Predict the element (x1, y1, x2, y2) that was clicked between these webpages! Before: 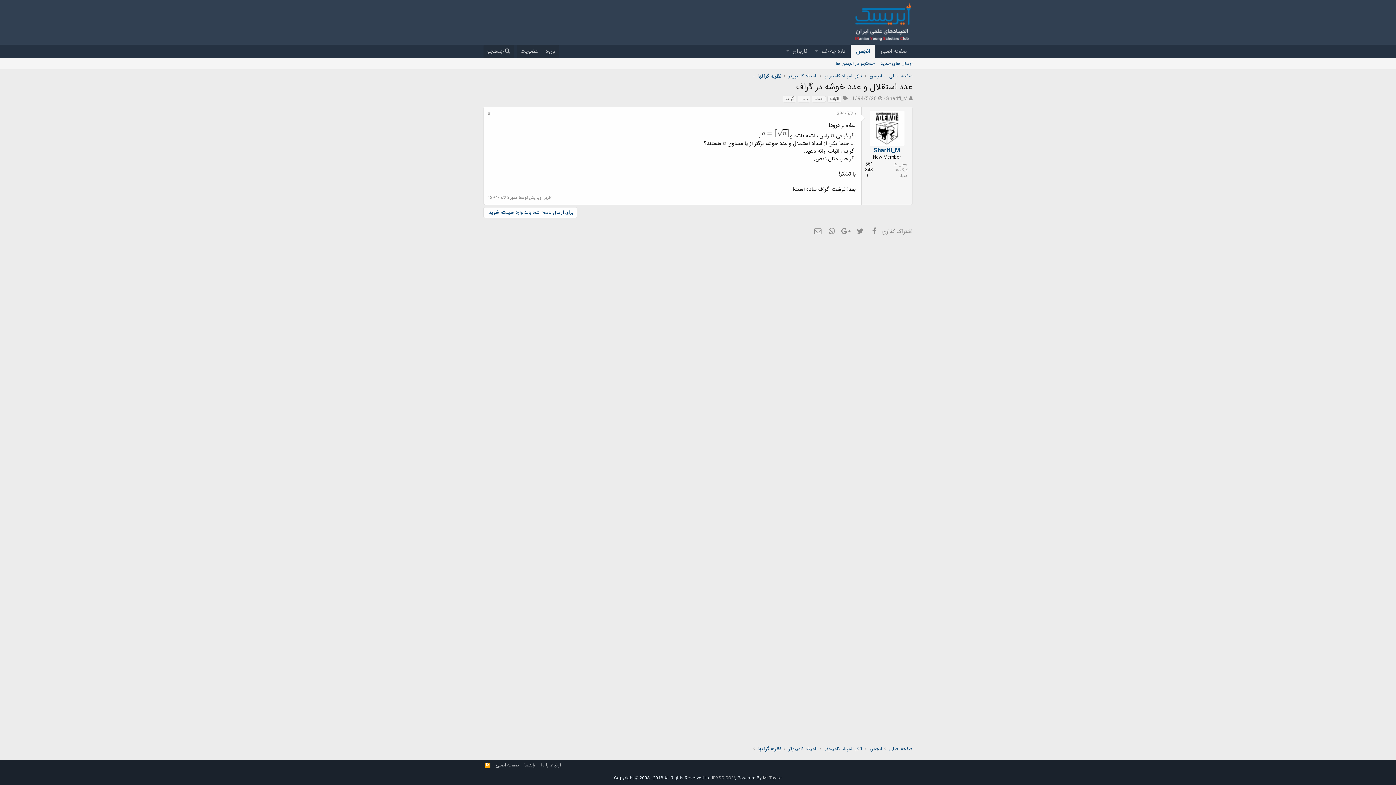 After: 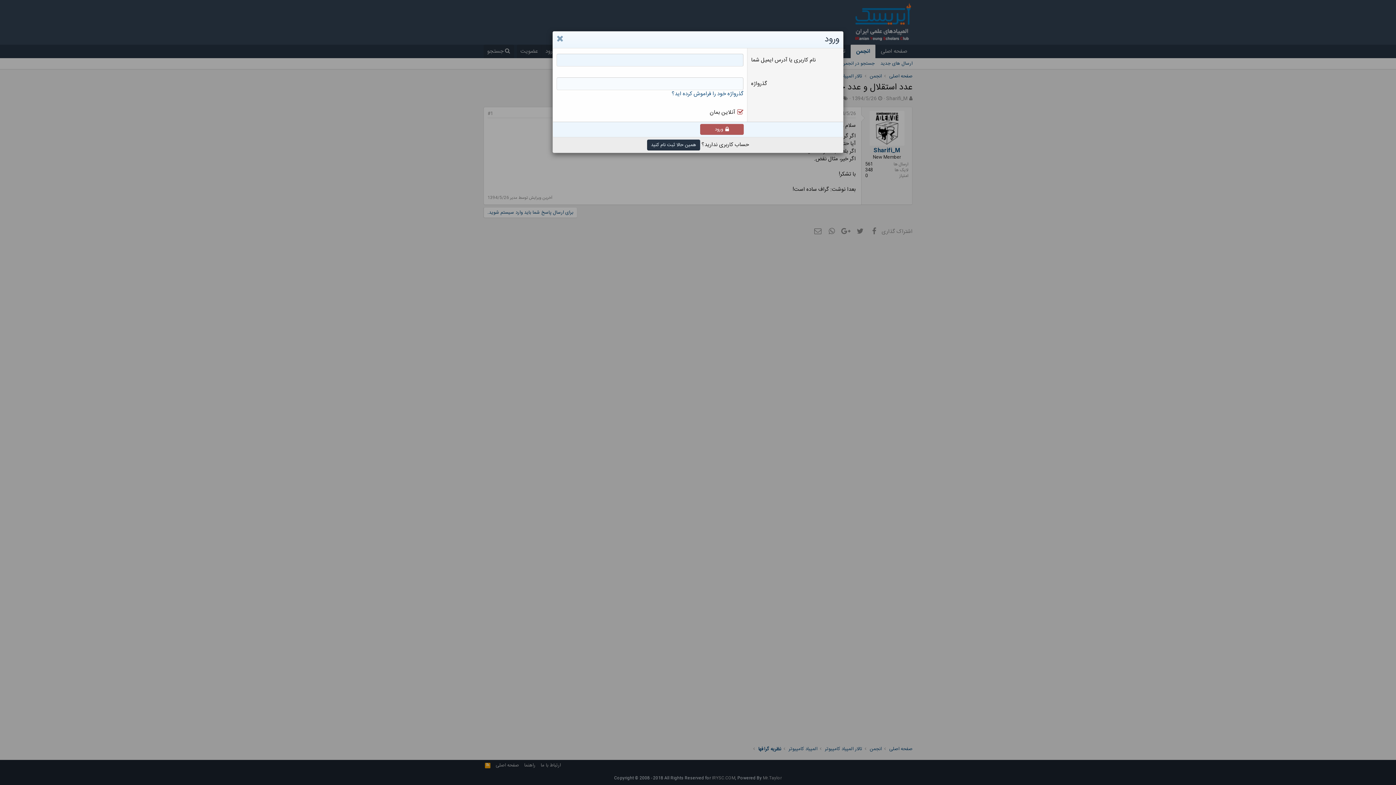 Action: label: برای ارسال پاسخ شما باید وارد سیستم شوید. bbox: (483, 207, 577, 218)